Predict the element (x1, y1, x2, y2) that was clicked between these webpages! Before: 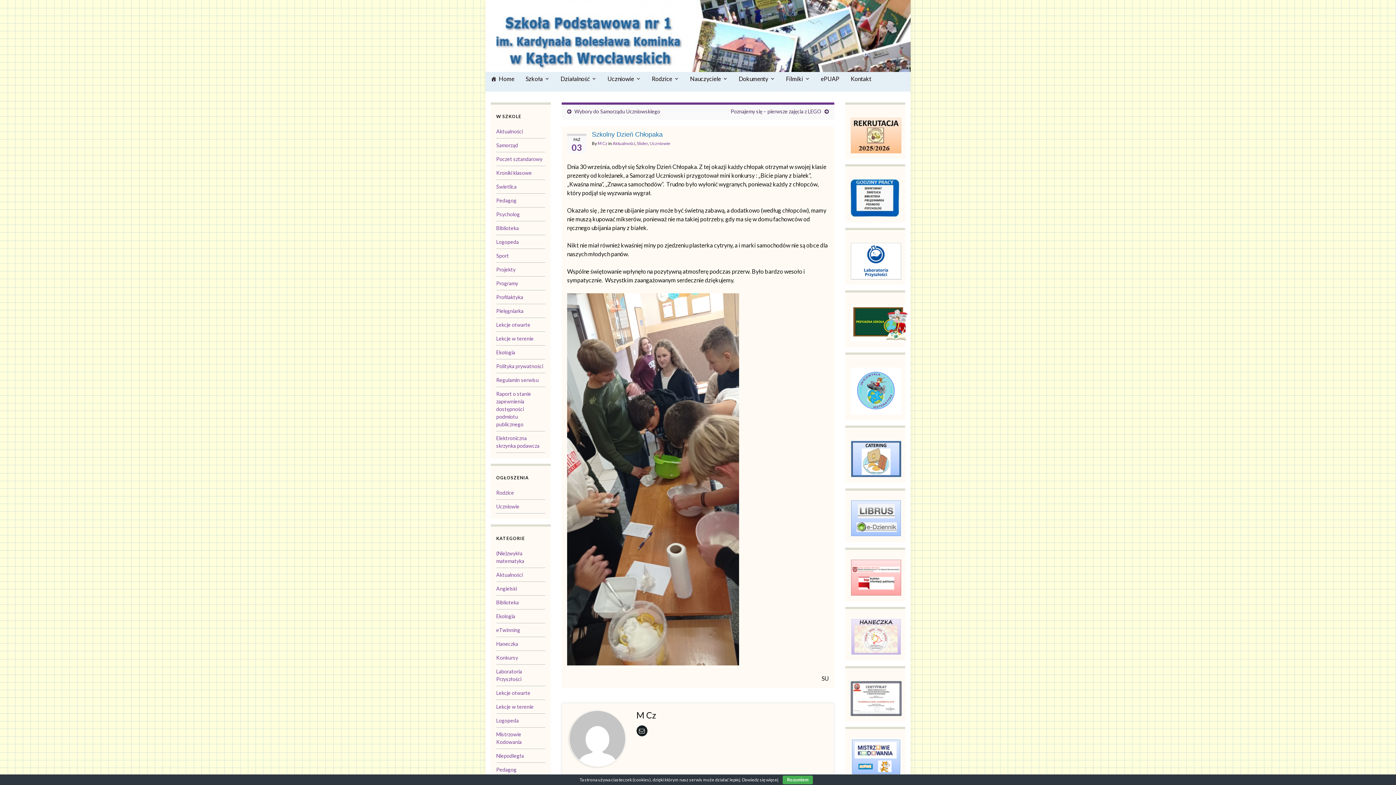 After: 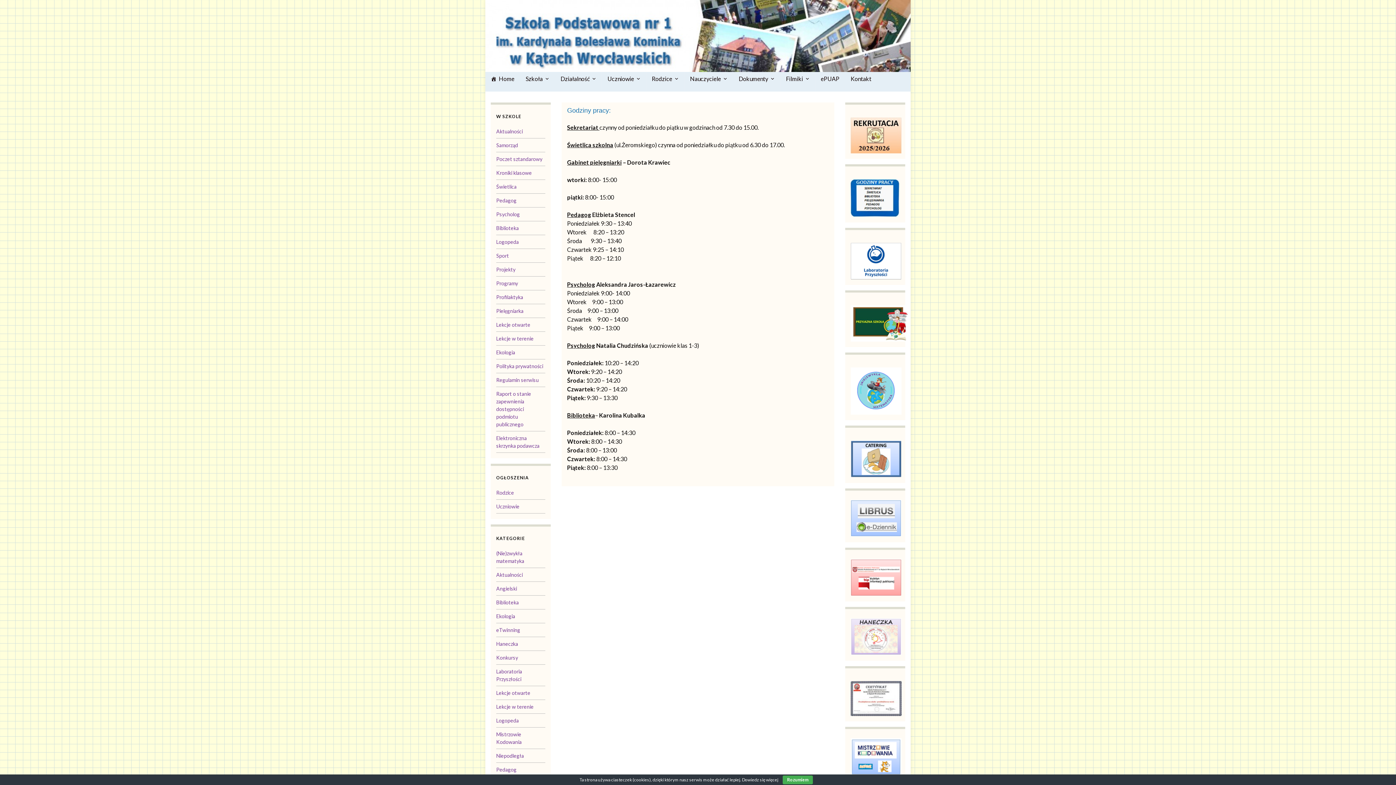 Action: bbox: (850, 194, 899, 200)